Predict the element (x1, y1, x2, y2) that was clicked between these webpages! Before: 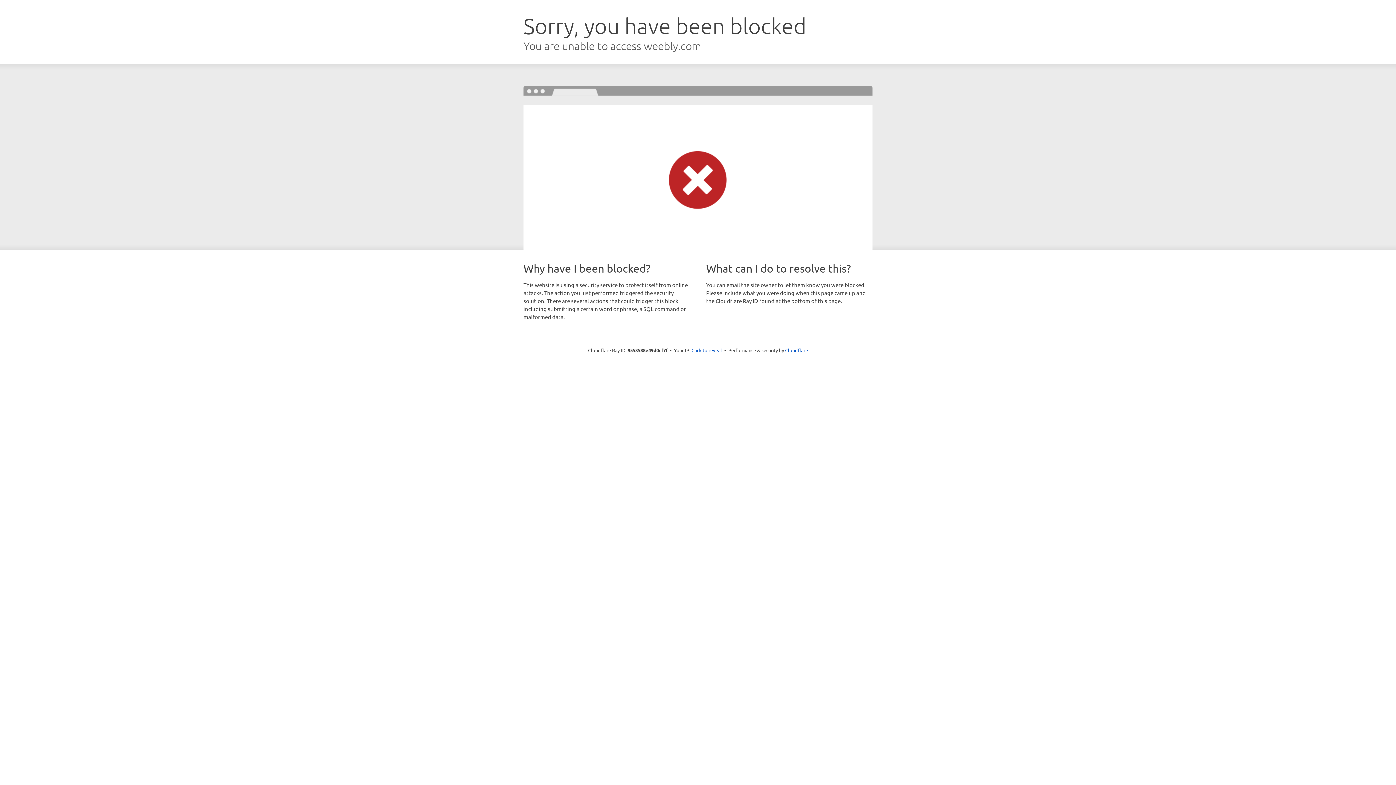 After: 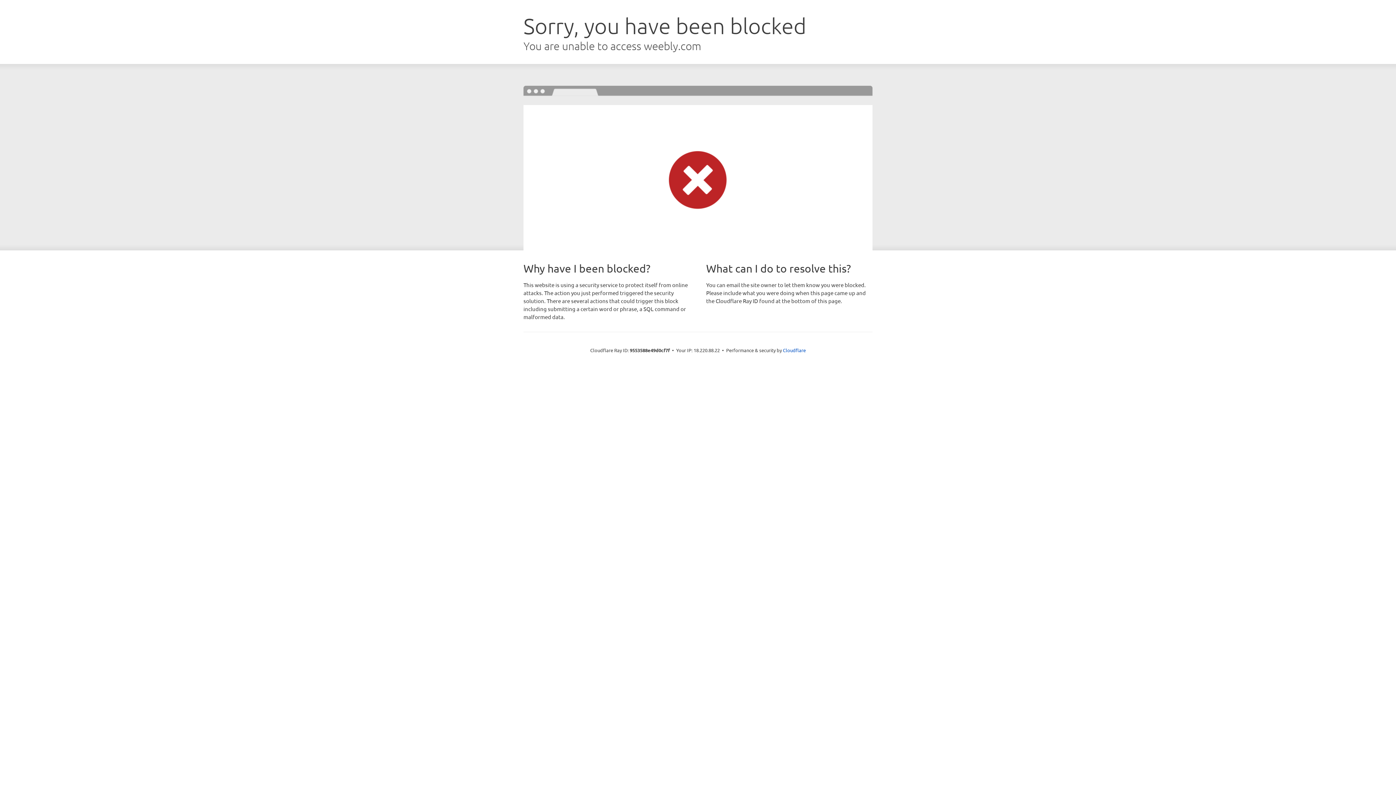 Action: bbox: (691, 346, 722, 353) label: Click to reveal